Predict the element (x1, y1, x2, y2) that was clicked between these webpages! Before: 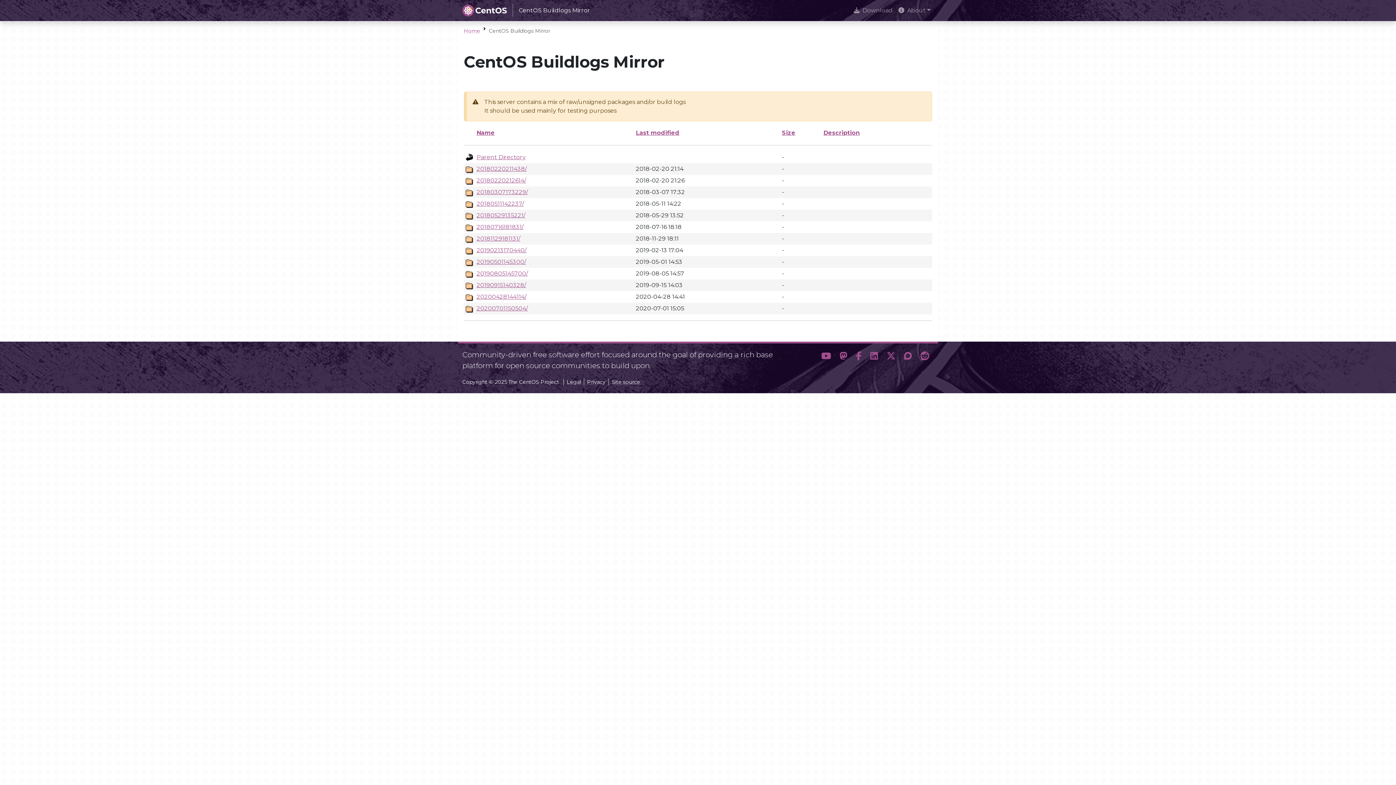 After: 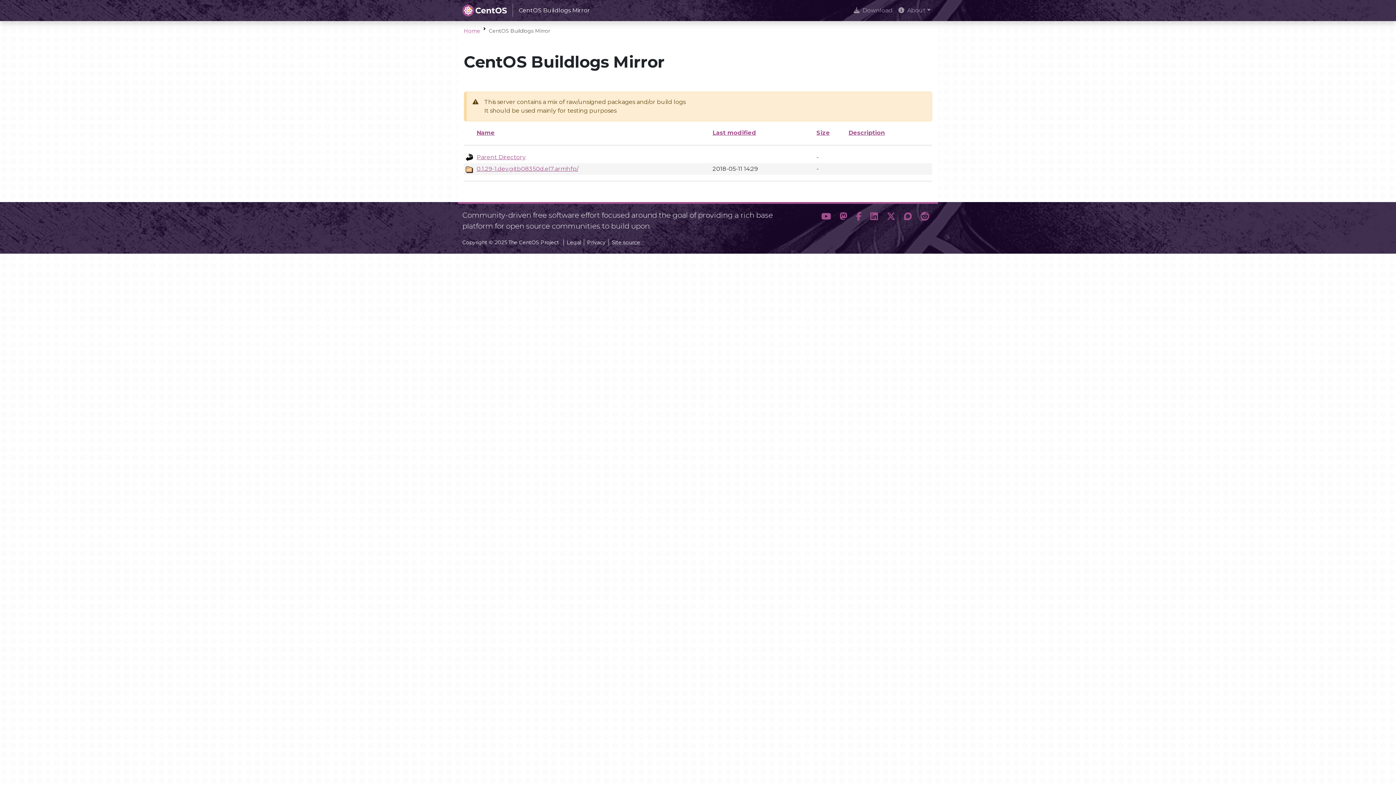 Action: label: 20180511142237/ bbox: (476, 200, 524, 207)